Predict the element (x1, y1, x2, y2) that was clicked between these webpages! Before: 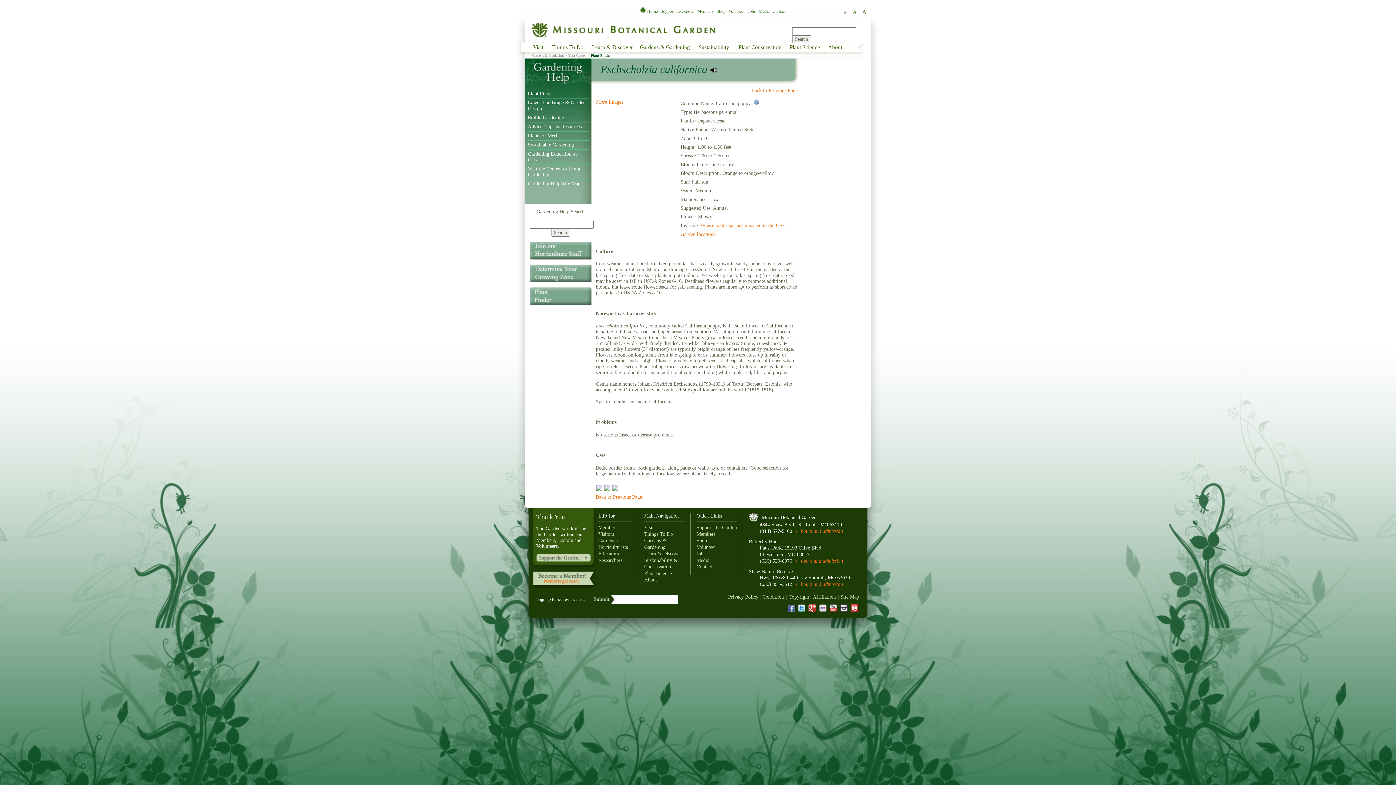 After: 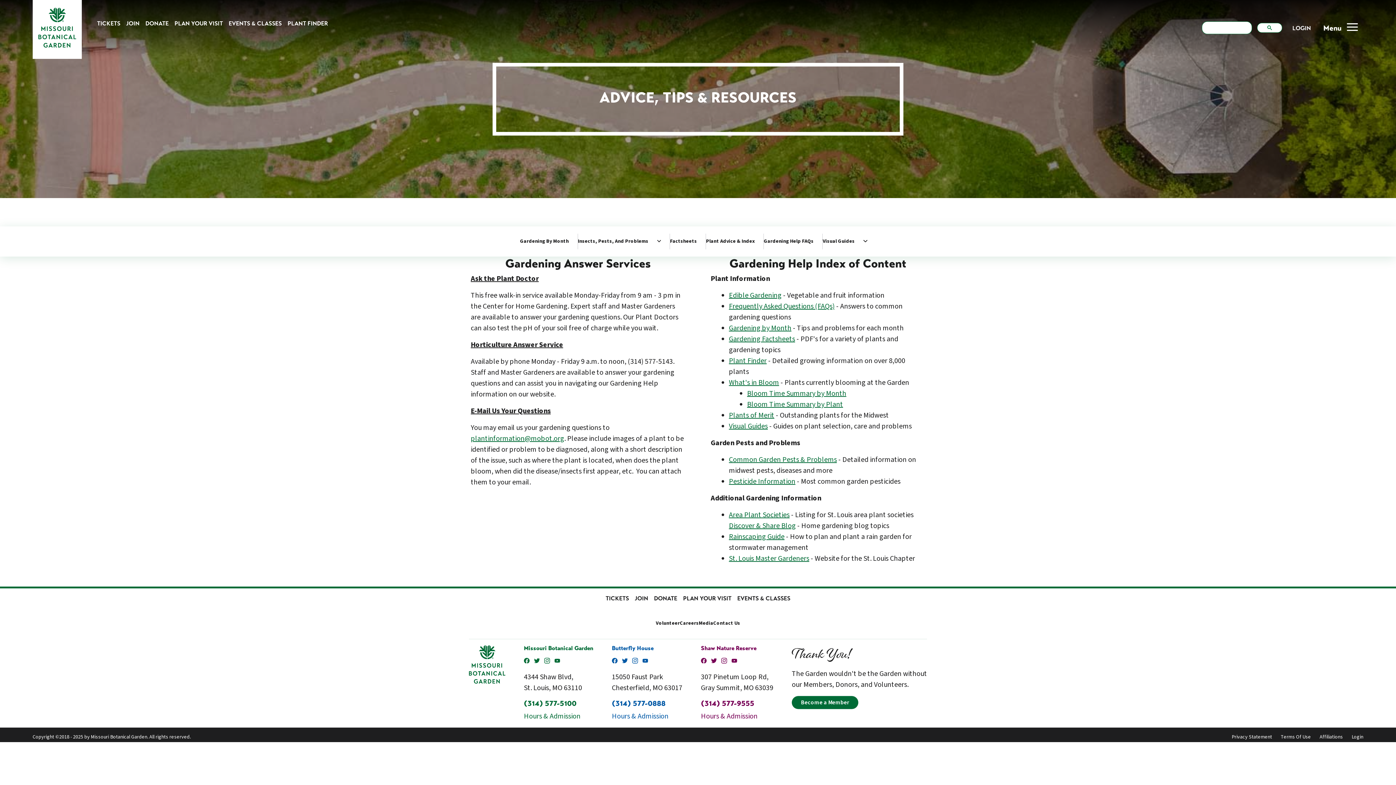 Action: label: Advice, Tips & Resources bbox: (528, 122, 588, 131)